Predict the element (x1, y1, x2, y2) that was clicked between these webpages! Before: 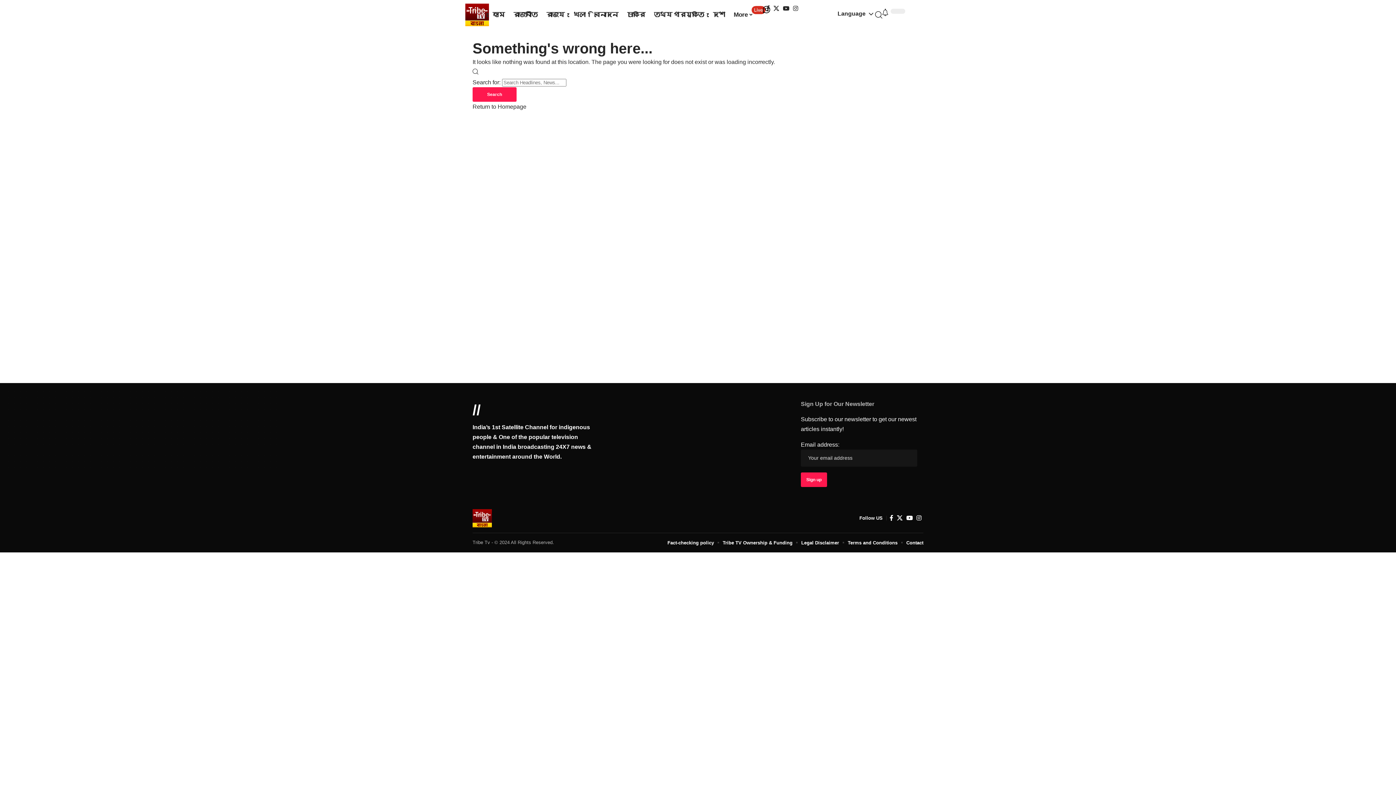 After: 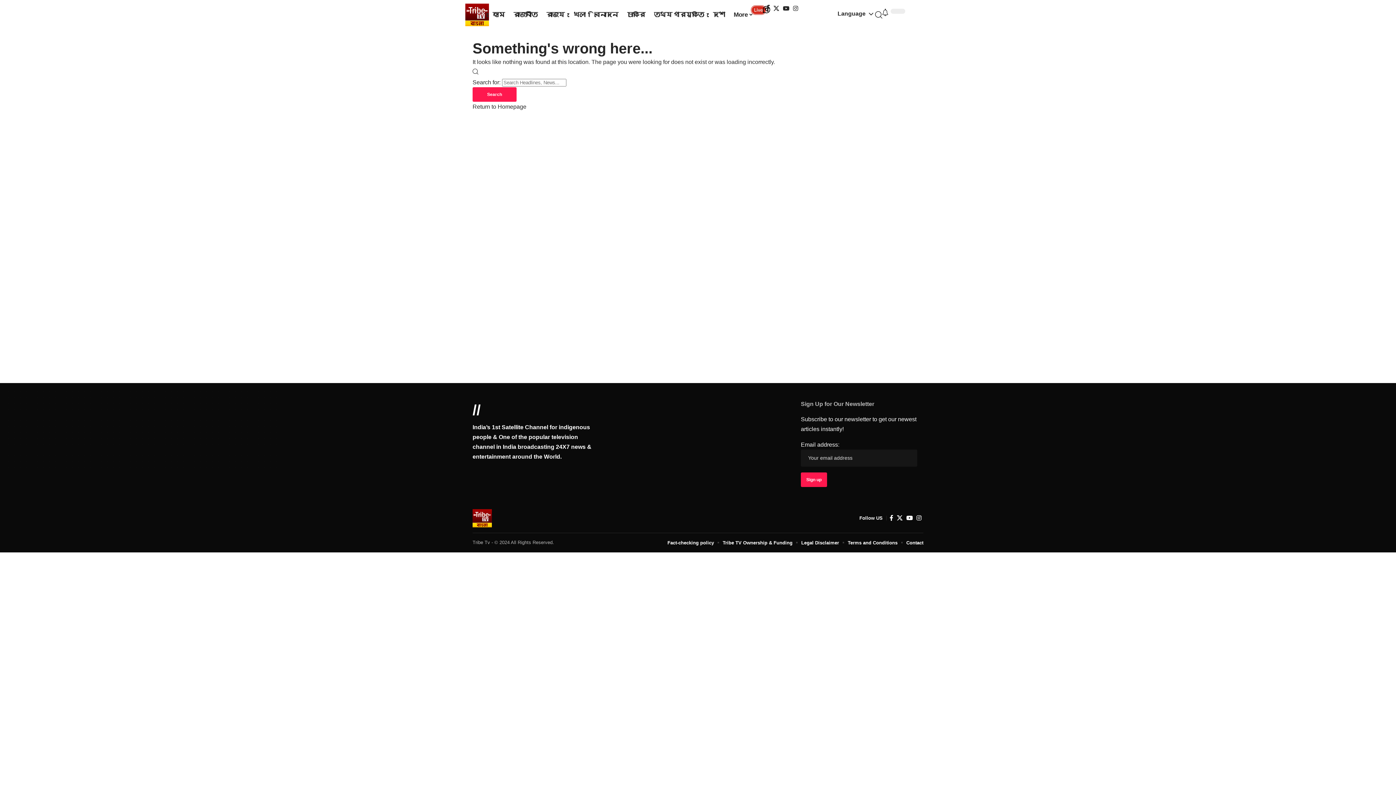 Action: label: Facebook bbox: (764, 3, 771, 13)